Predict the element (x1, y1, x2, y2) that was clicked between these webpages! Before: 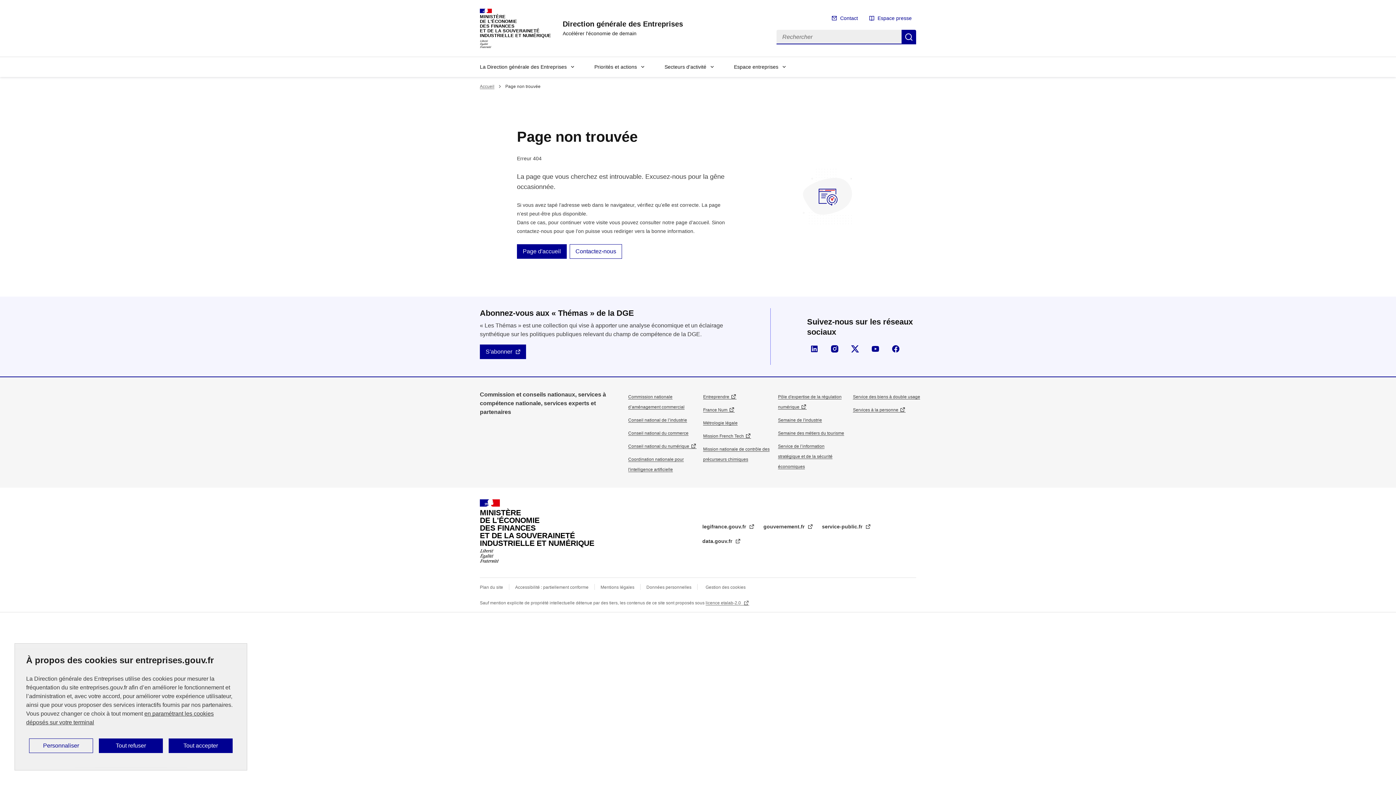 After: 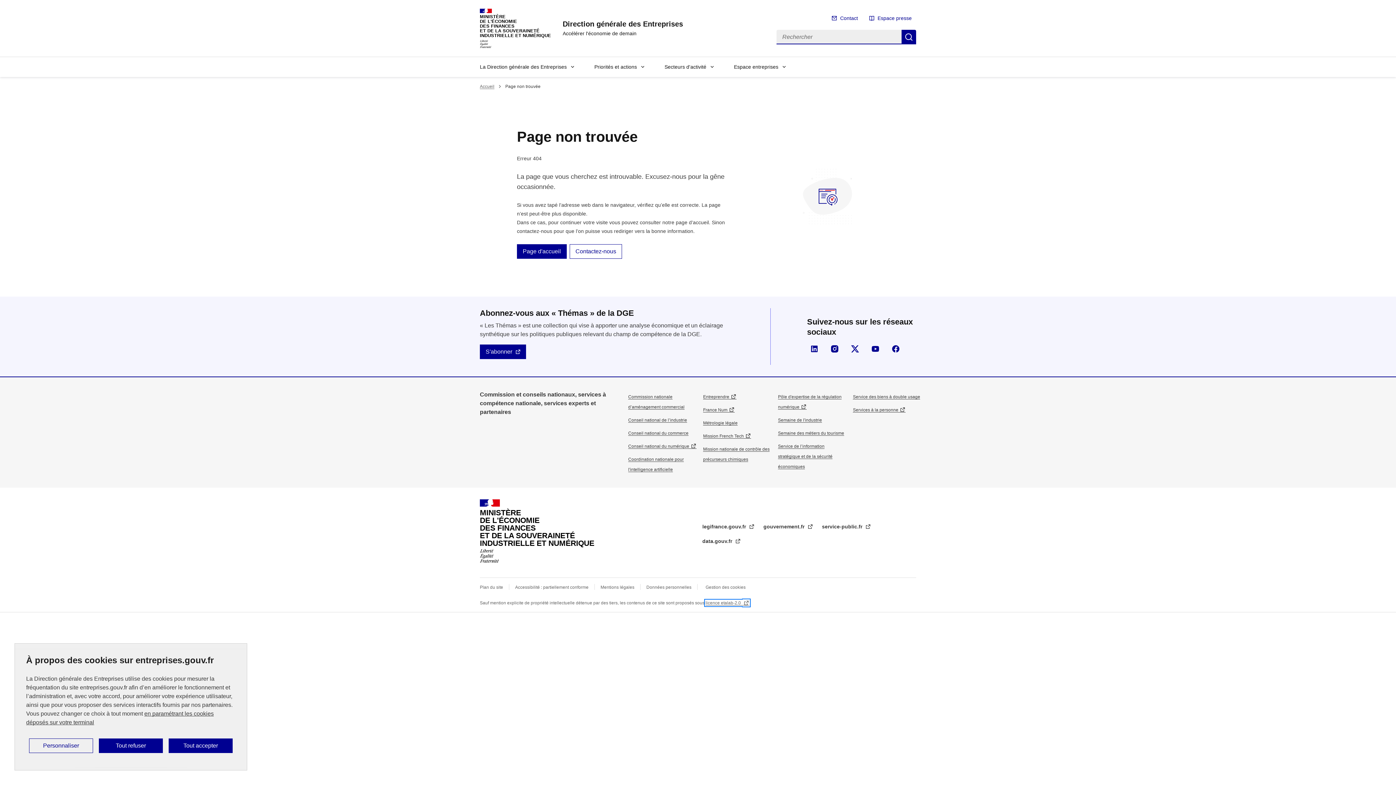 Action: bbox: (705, 600, 749, 605) label: licence etalab-2.0 